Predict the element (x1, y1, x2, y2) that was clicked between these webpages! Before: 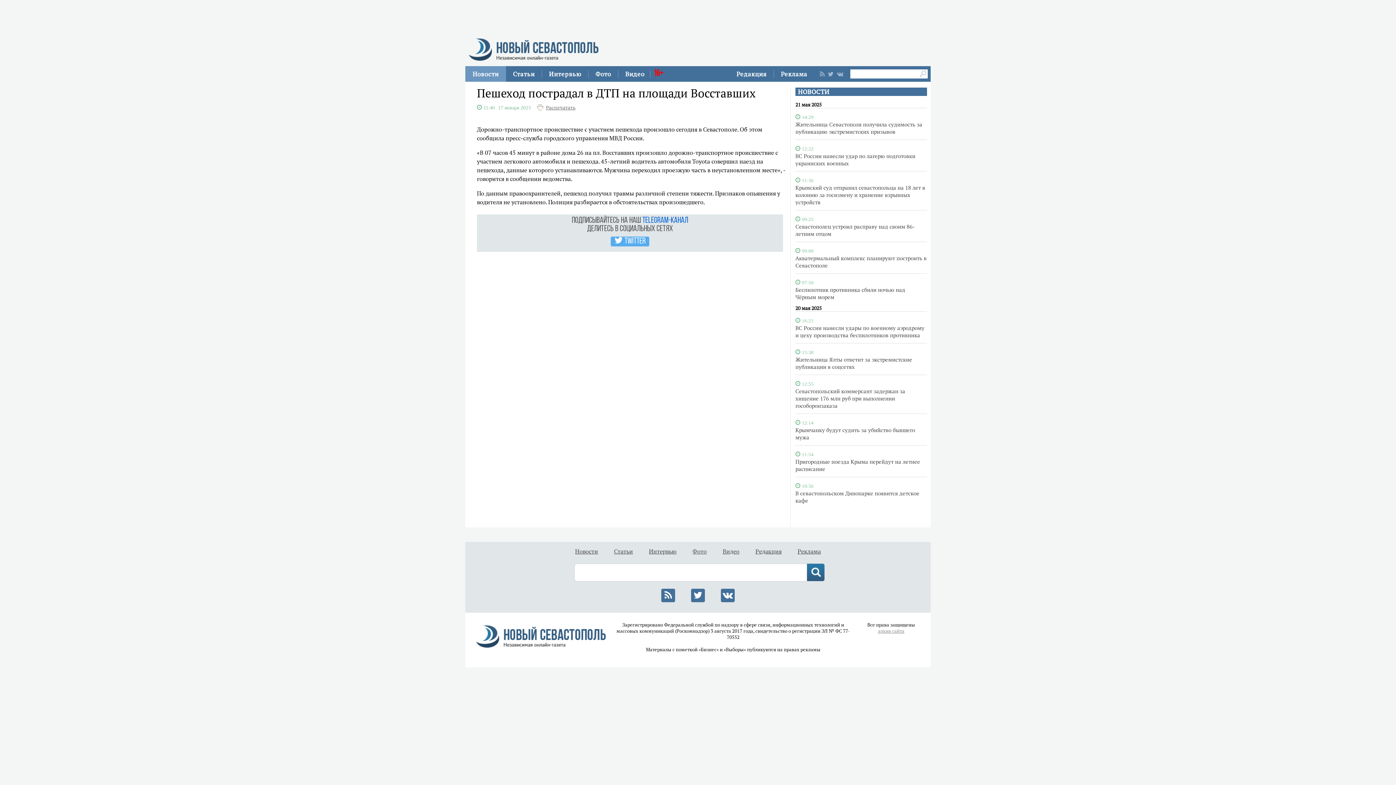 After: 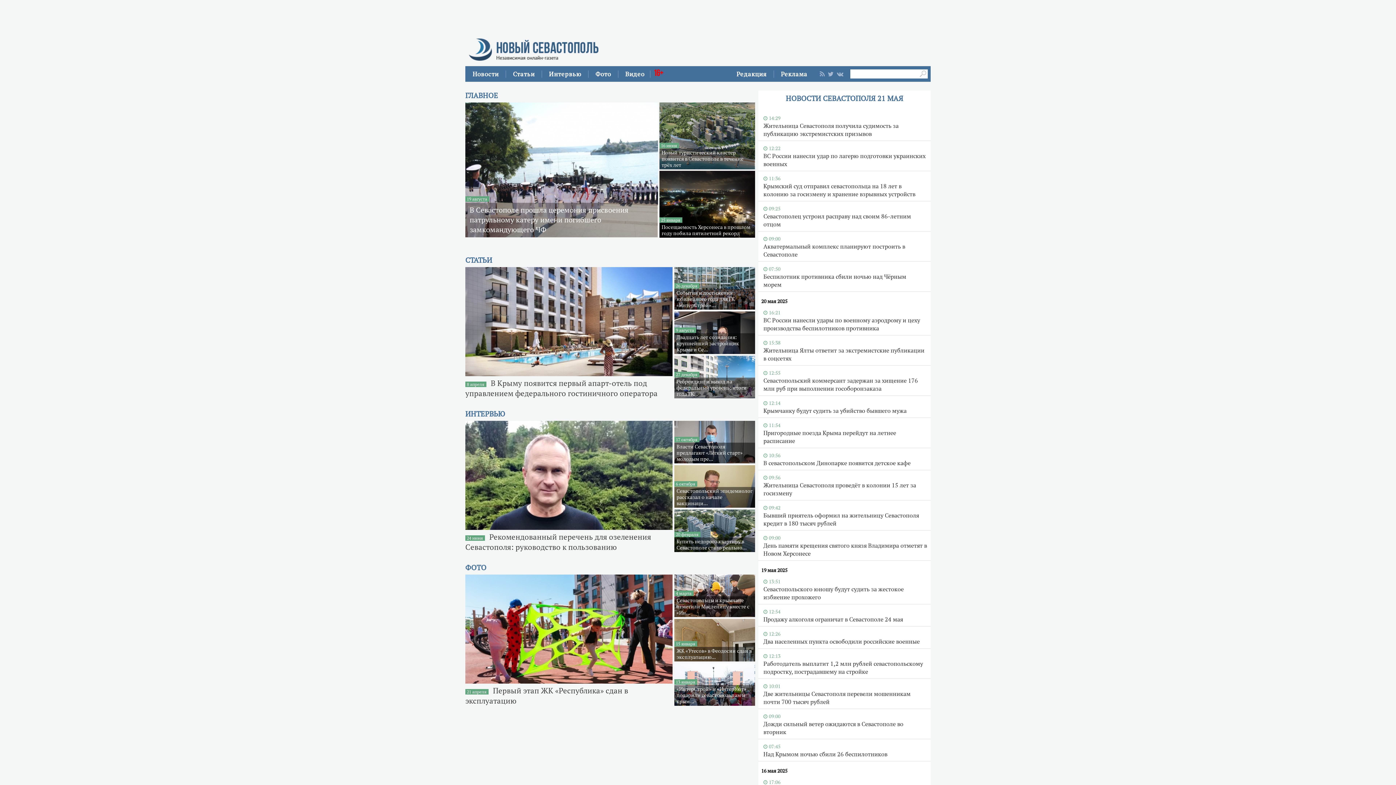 Action: bbox: (465, 58, 600, 66)